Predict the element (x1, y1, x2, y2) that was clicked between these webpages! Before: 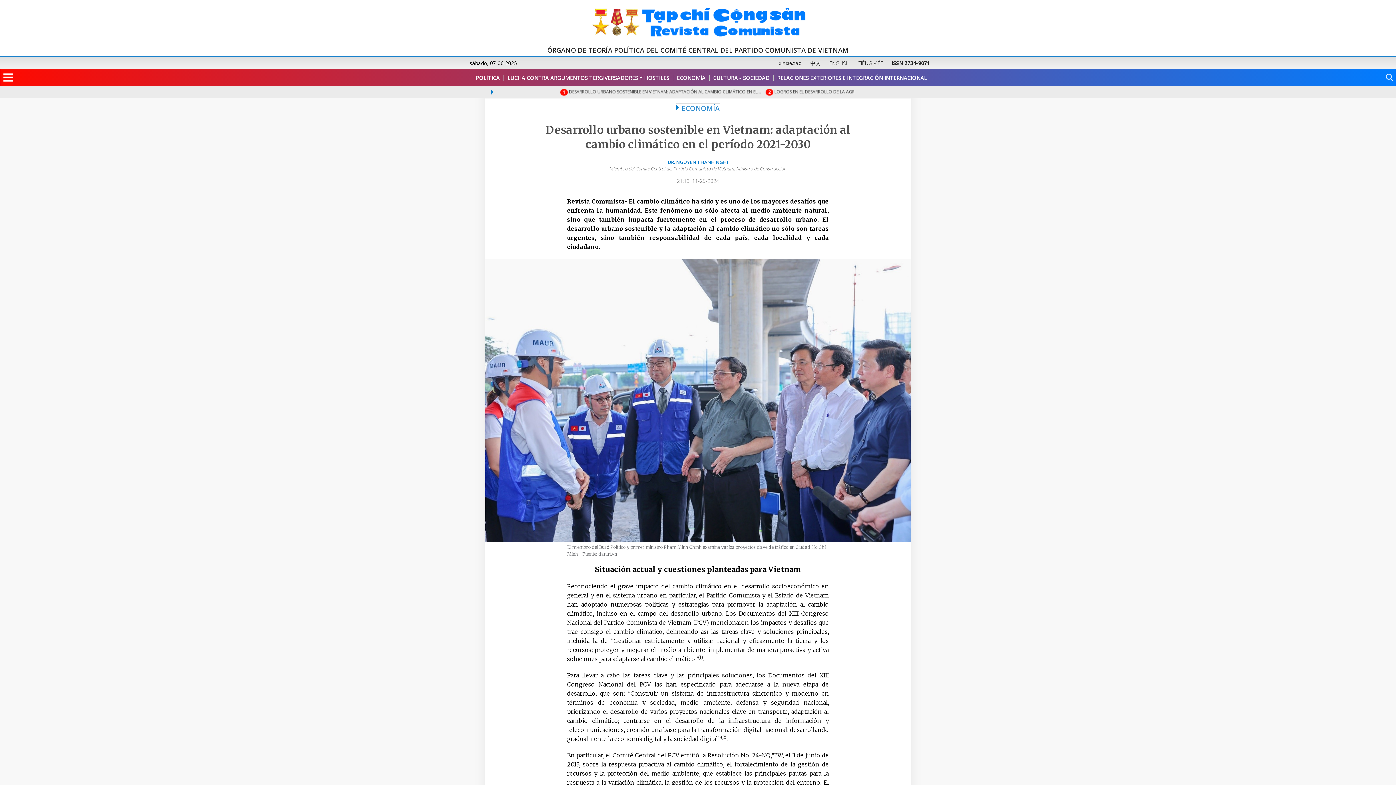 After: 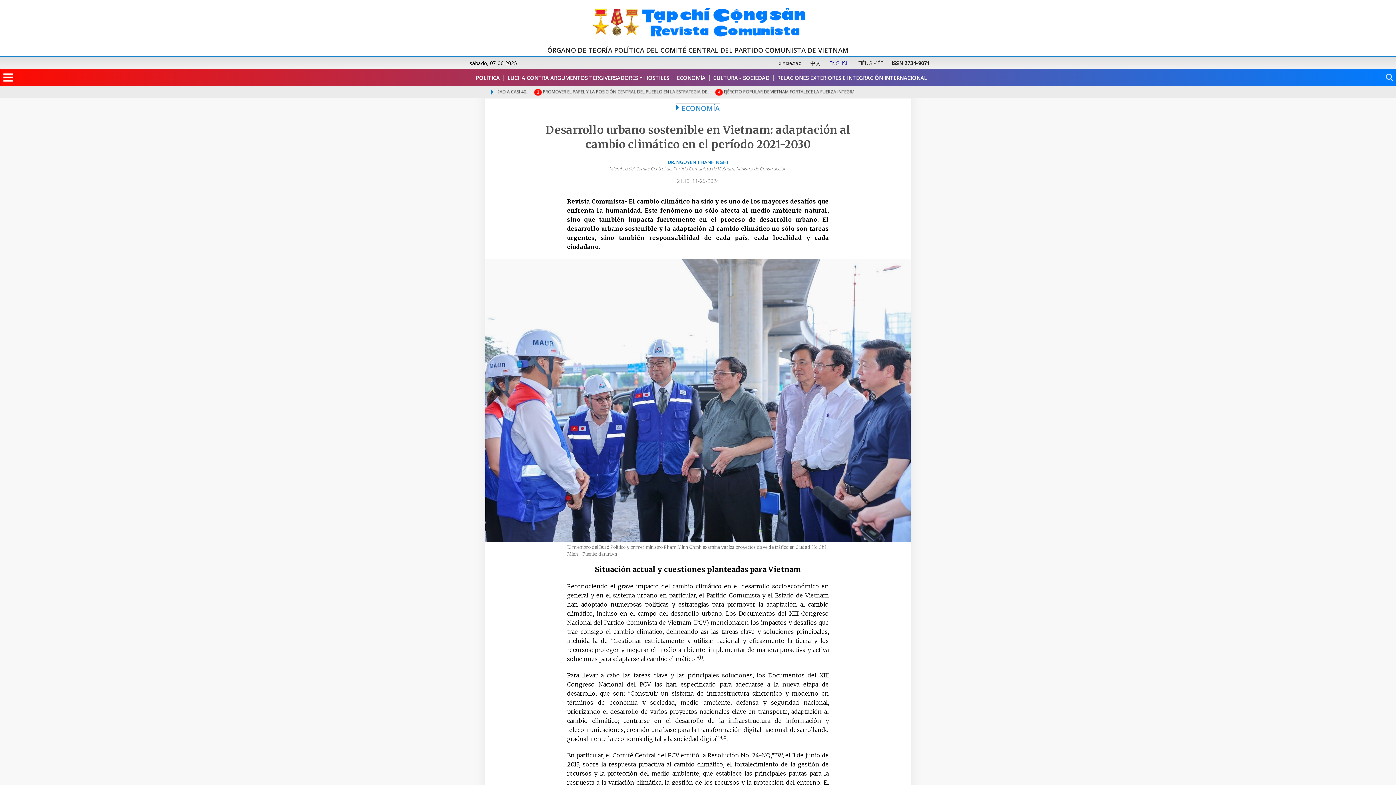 Action: bbox: (825, 56, 853, 70) label: ENGLISH